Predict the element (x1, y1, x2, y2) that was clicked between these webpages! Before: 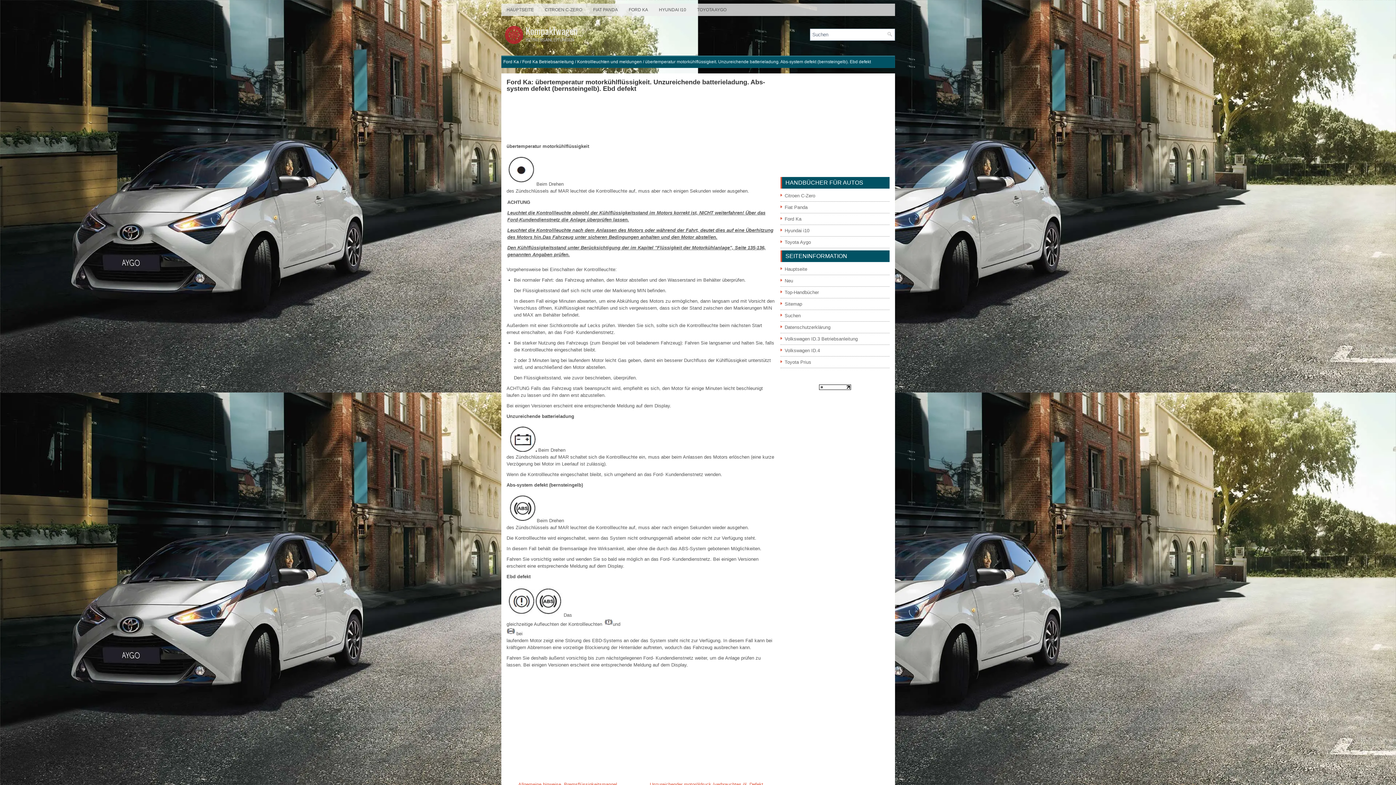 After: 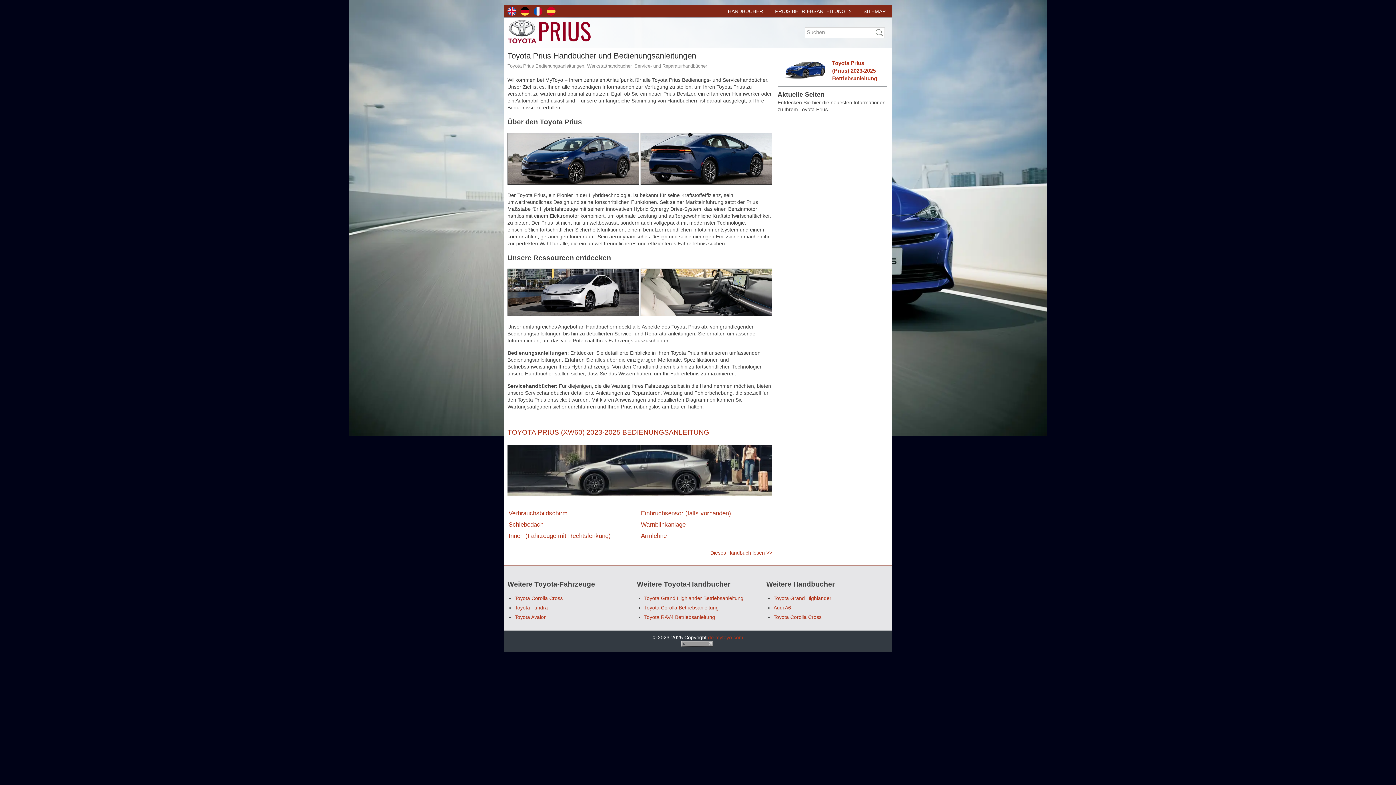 Action: bbox: (784, 359, 811, 365) label: Toyota Prius